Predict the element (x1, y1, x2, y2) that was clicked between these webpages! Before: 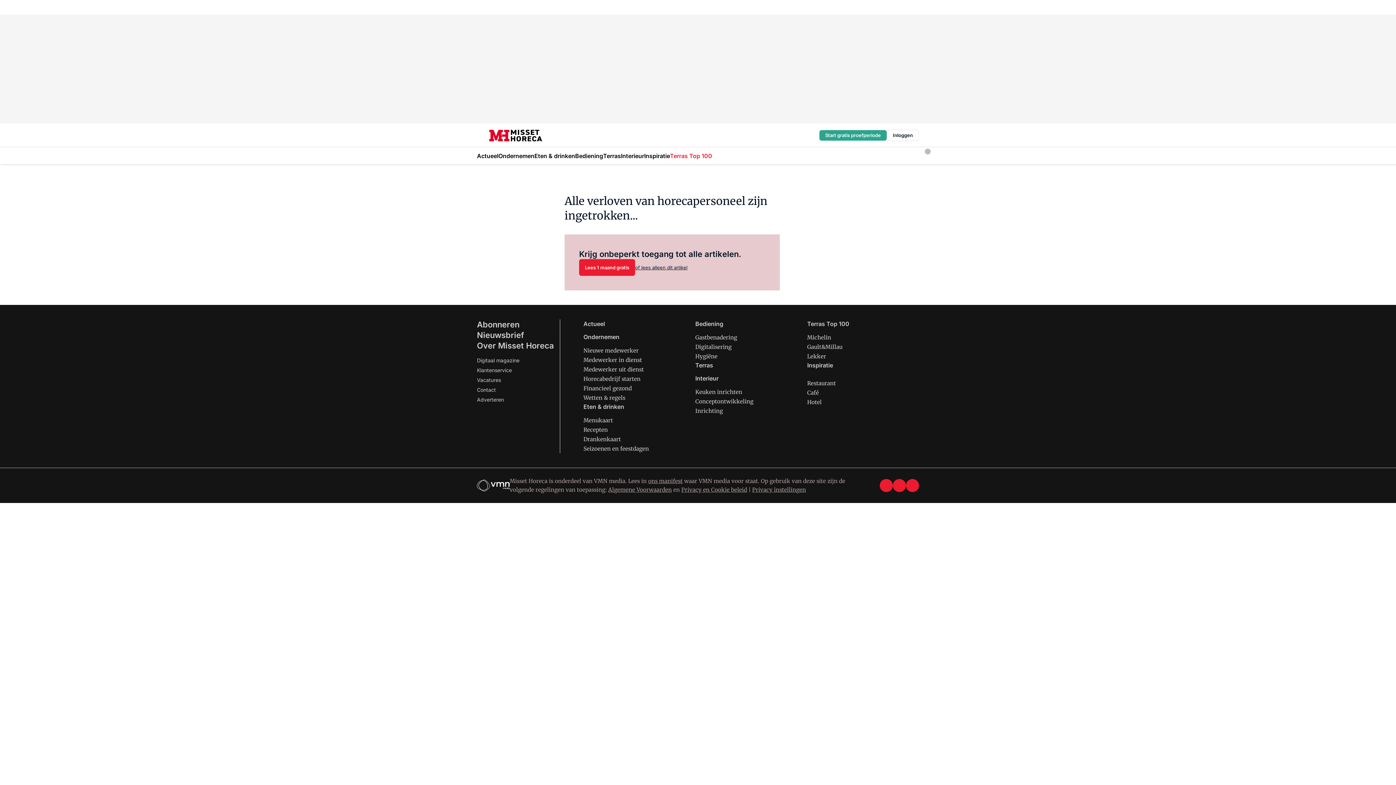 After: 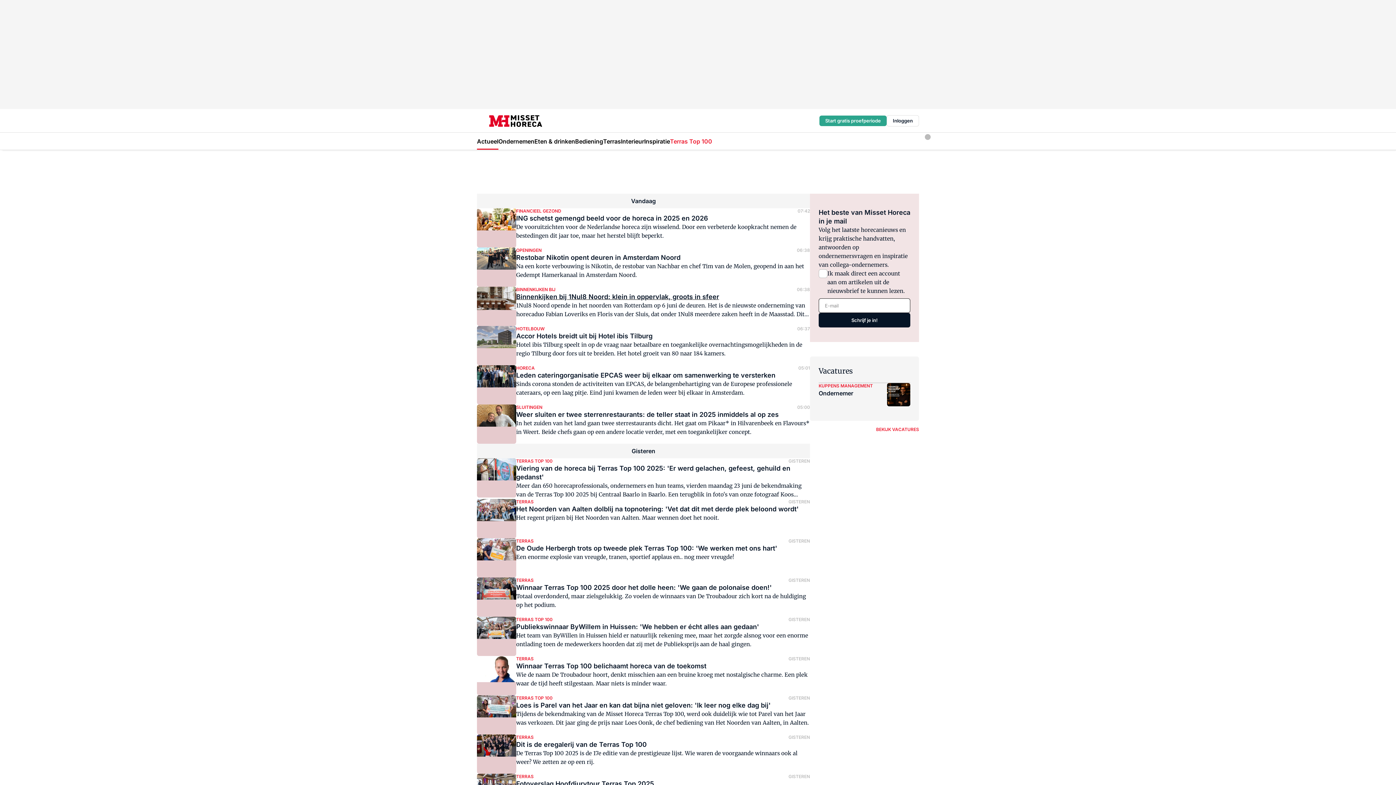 Action: bbox: (583, 320, 605, 327) label: Actueel